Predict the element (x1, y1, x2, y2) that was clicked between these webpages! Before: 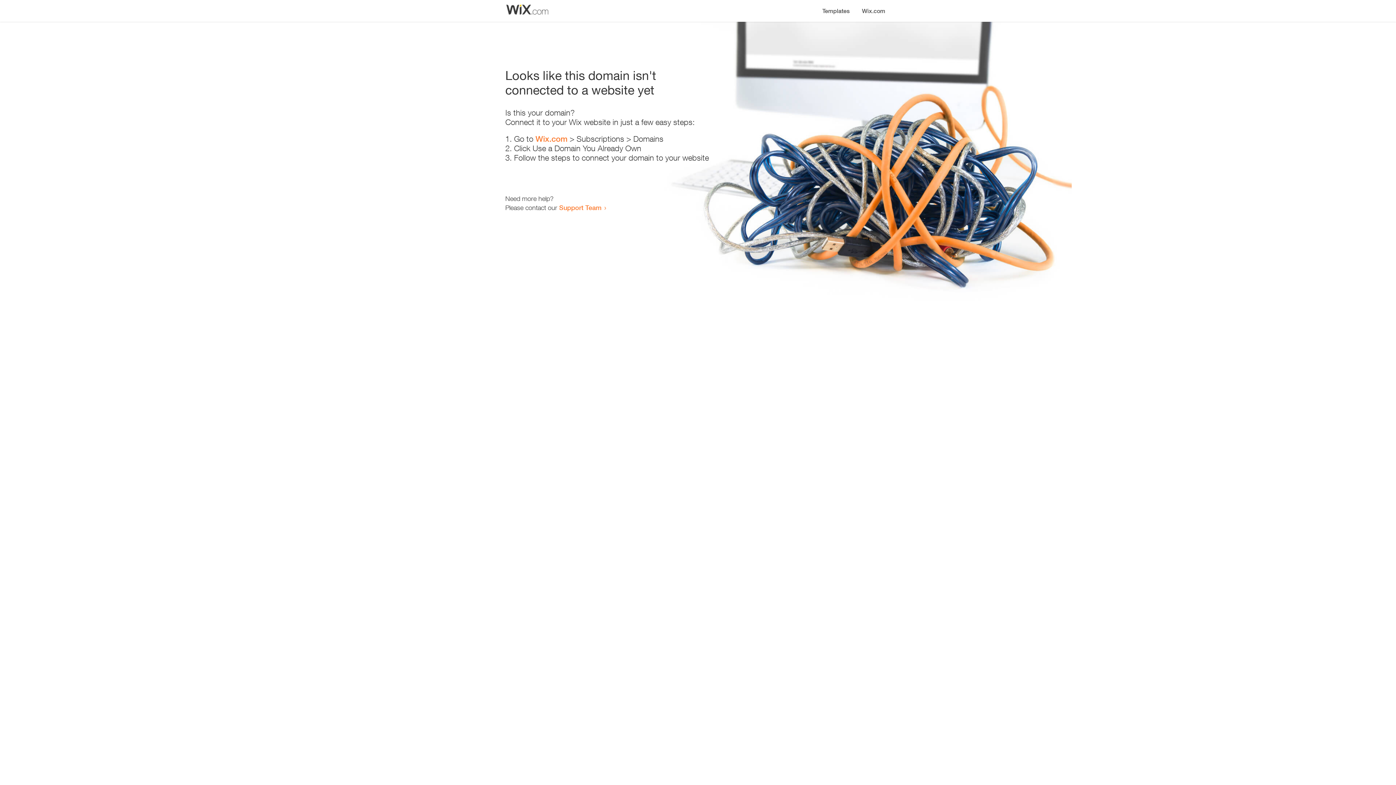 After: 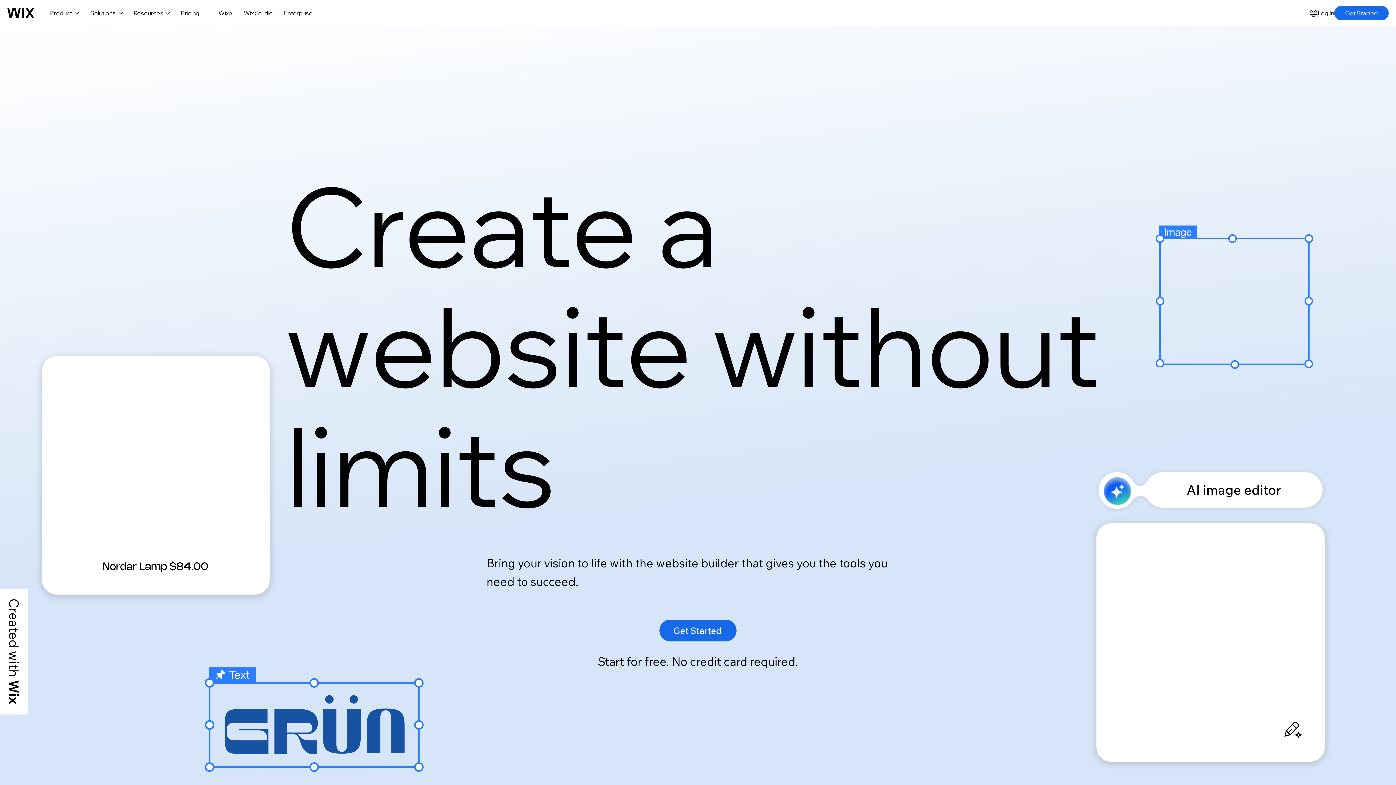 Action: label: Wix.com bbox: (535, 134, 567, 143)